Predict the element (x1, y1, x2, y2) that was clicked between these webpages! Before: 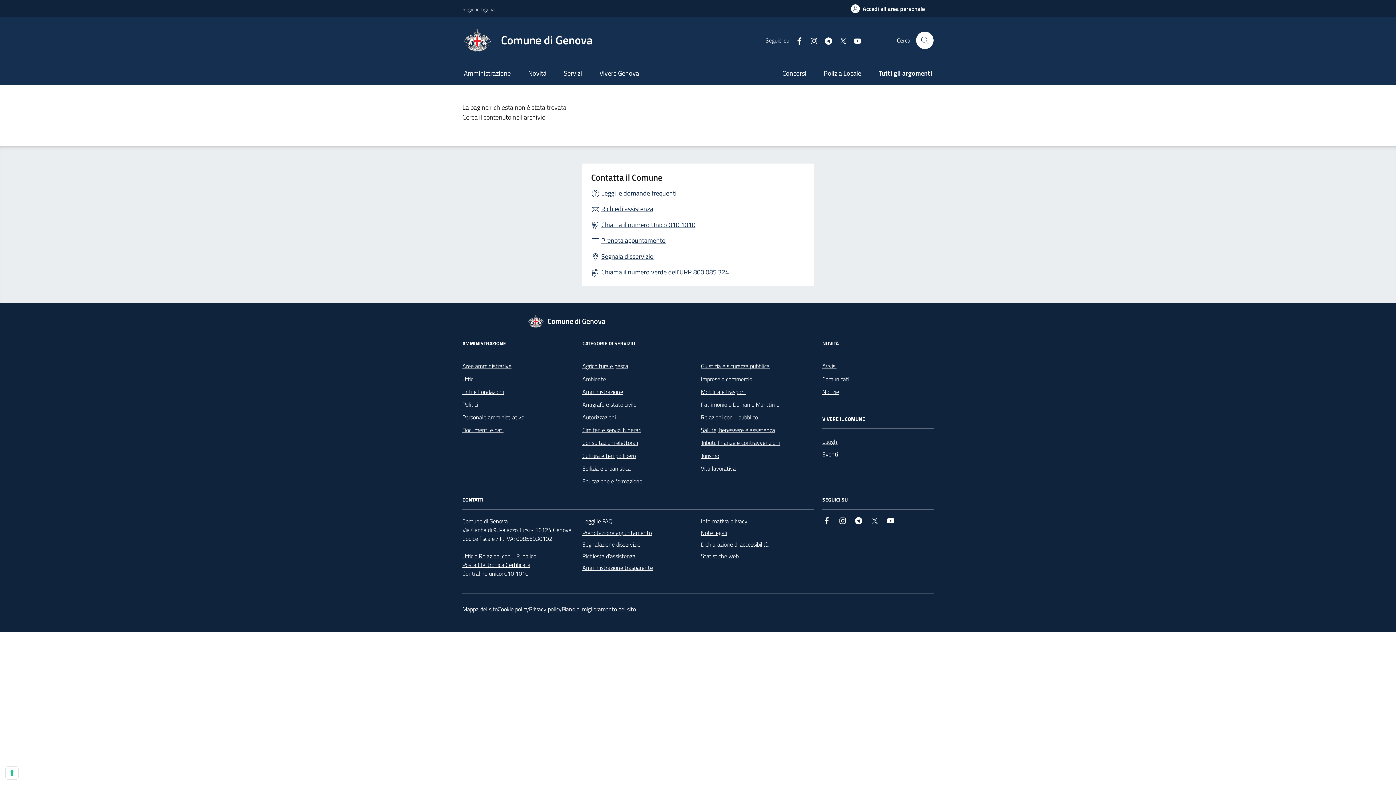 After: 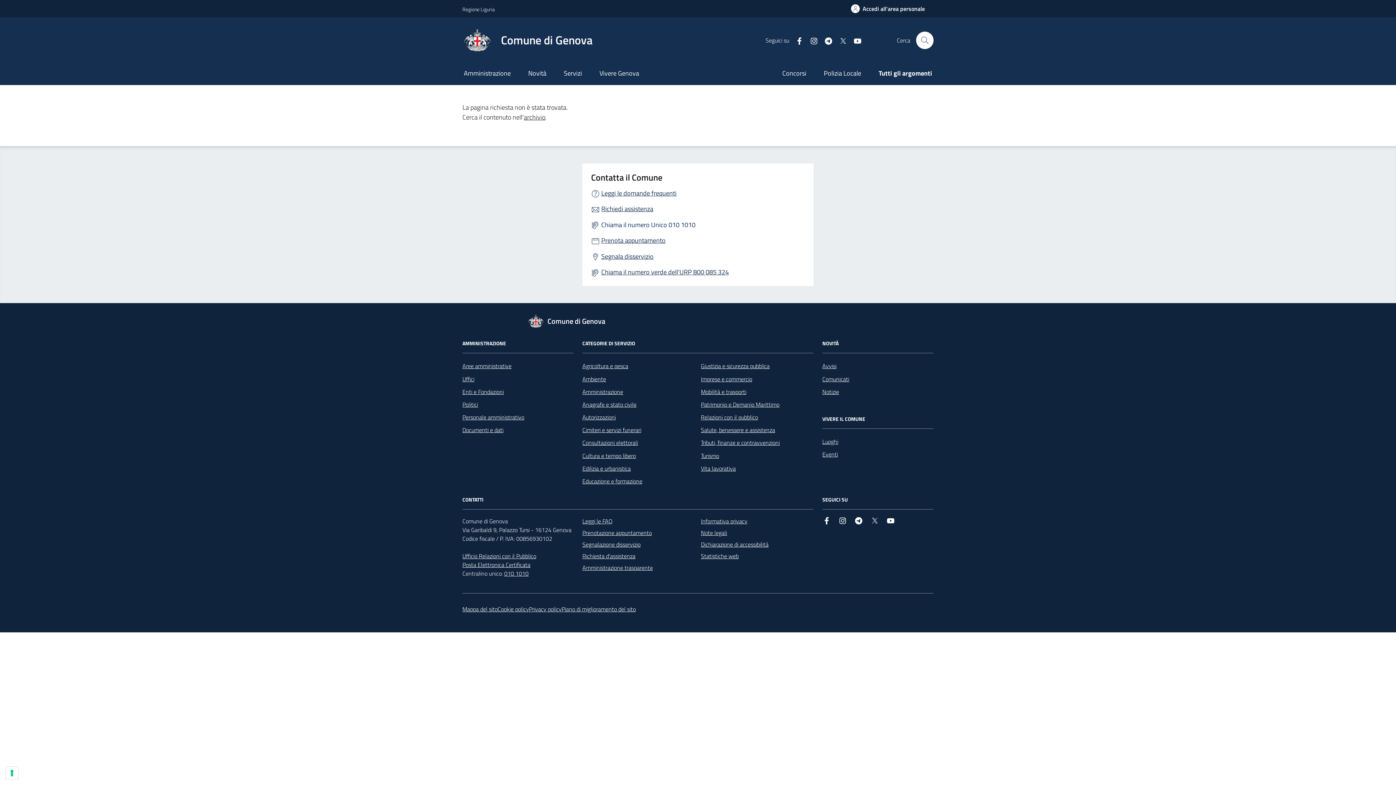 Action: bbox: (601, 219, 695, 229) label: Chiama il numero Unico 010 1010